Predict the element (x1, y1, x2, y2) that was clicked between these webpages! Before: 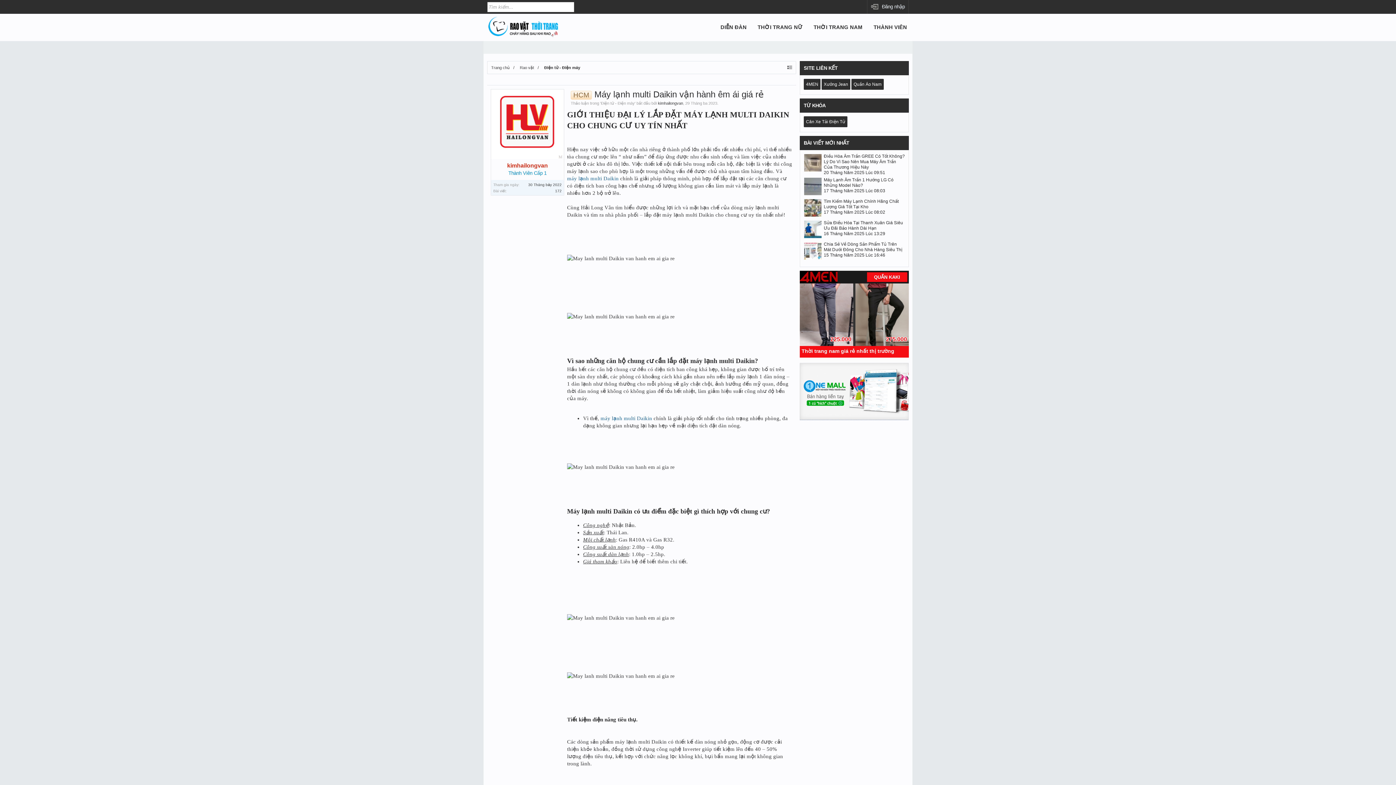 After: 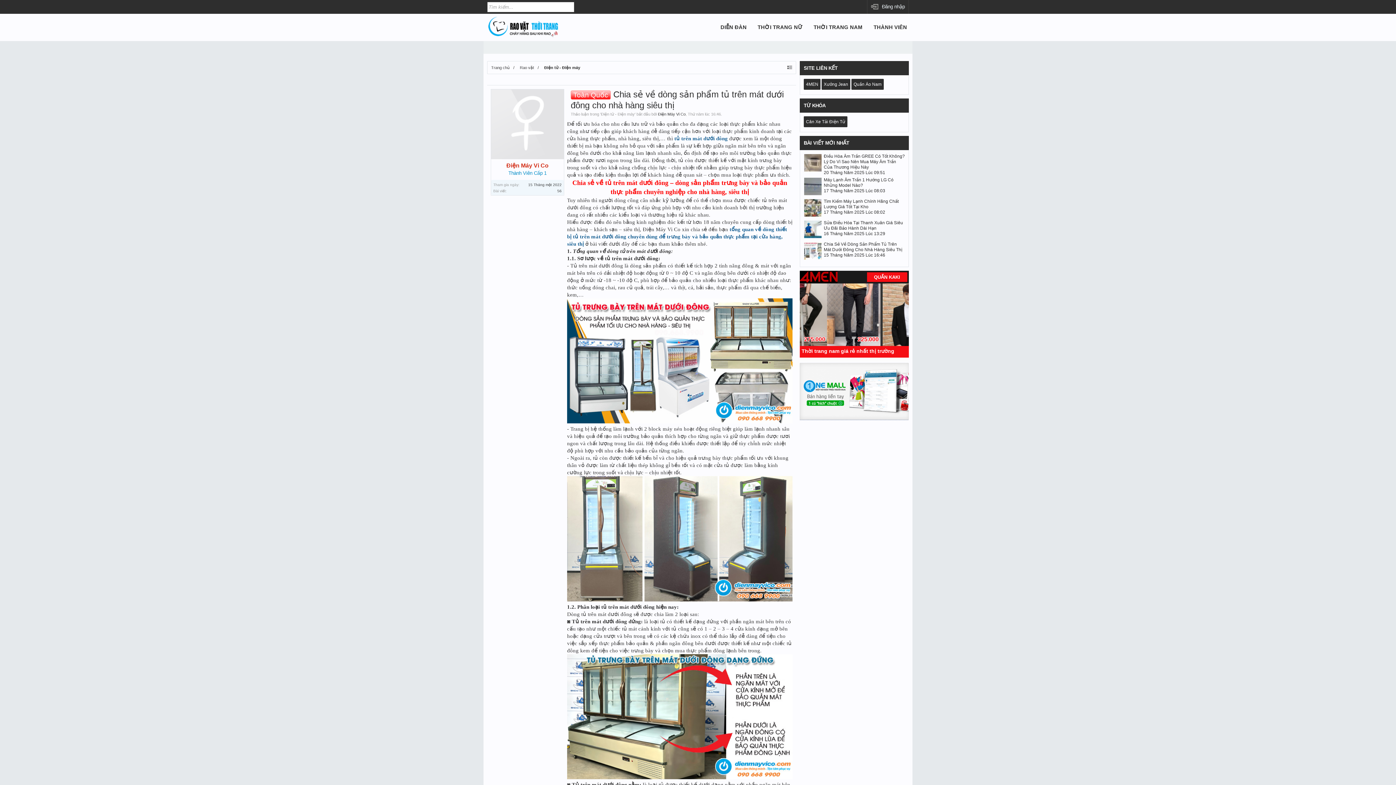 Action: bbox: (804, 241, 822, 261)